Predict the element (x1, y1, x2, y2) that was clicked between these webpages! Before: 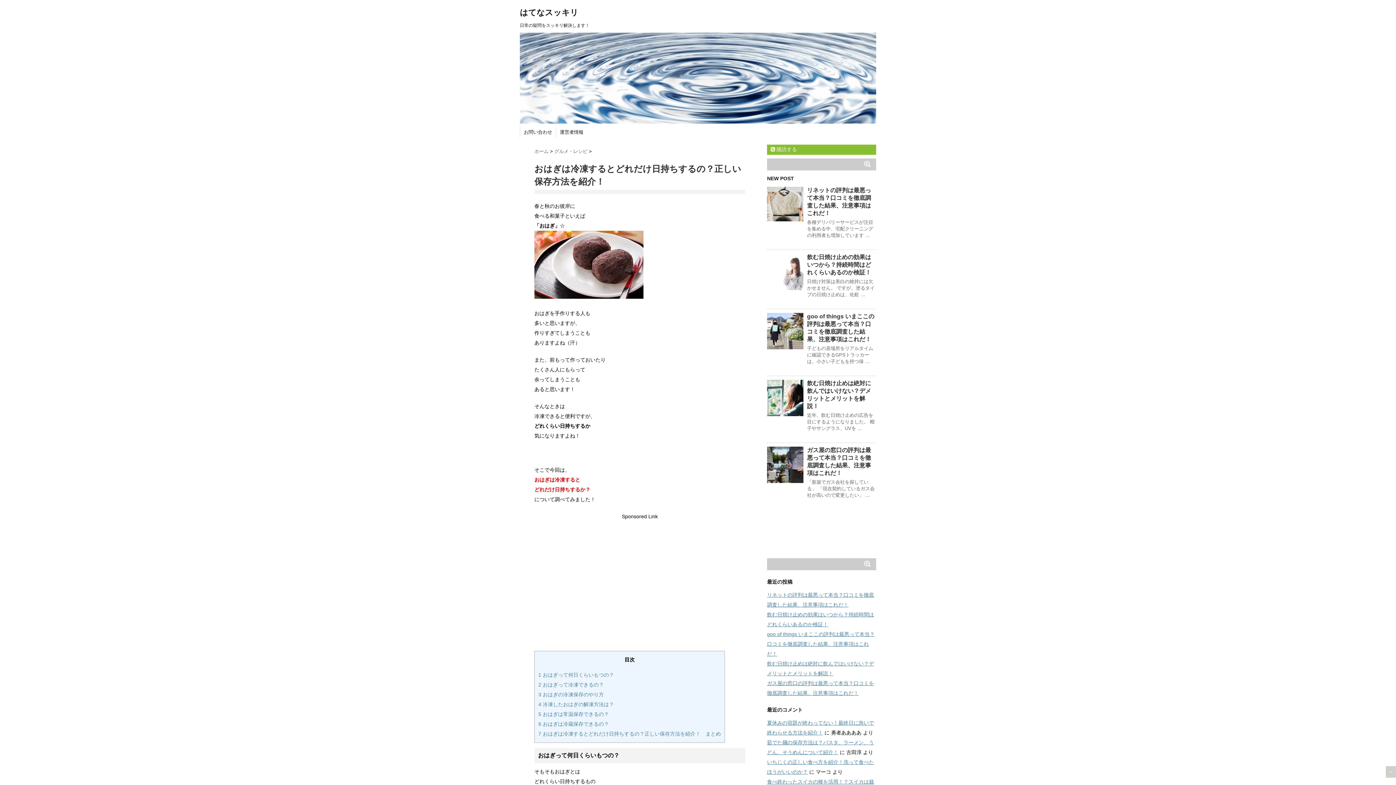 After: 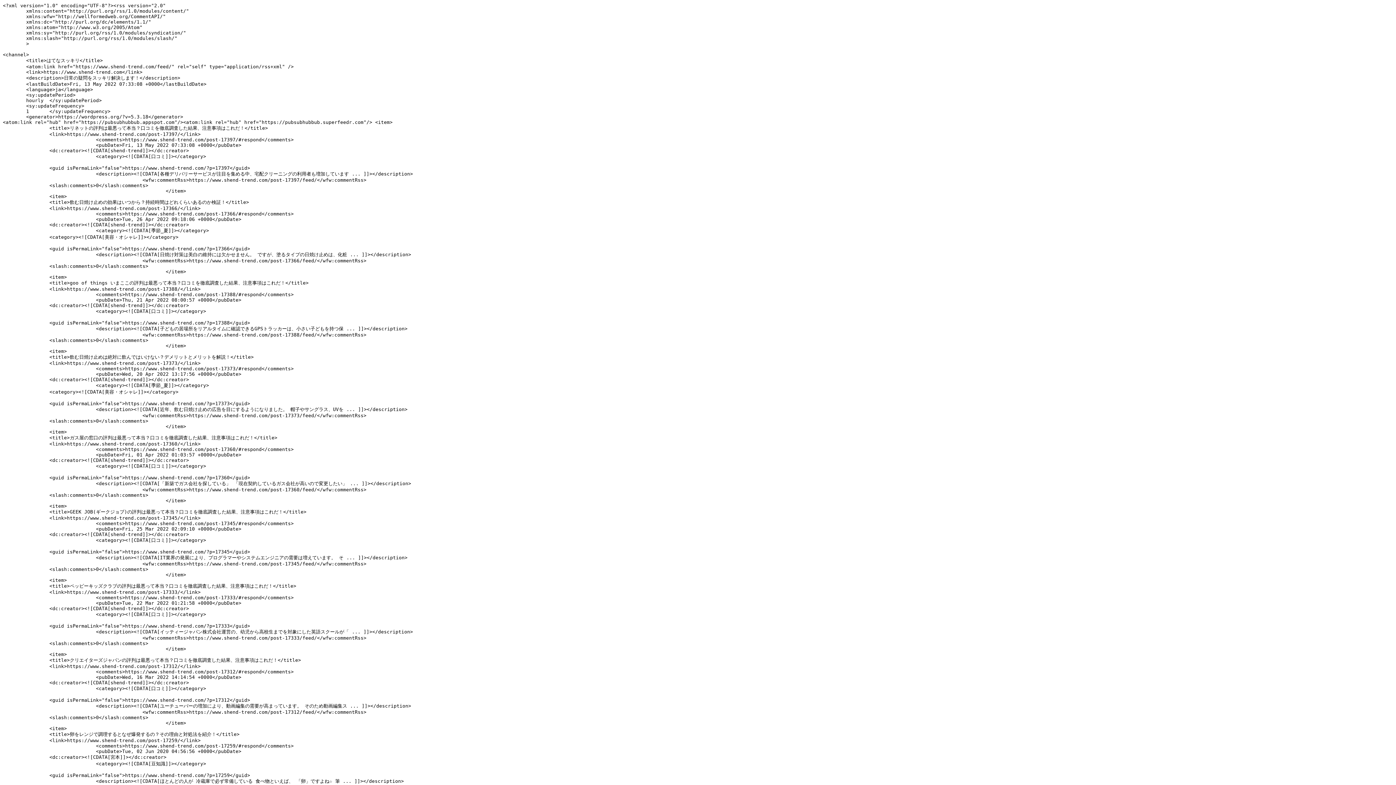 Action: bbox: (767, 144, 876, 154) label:  購読する